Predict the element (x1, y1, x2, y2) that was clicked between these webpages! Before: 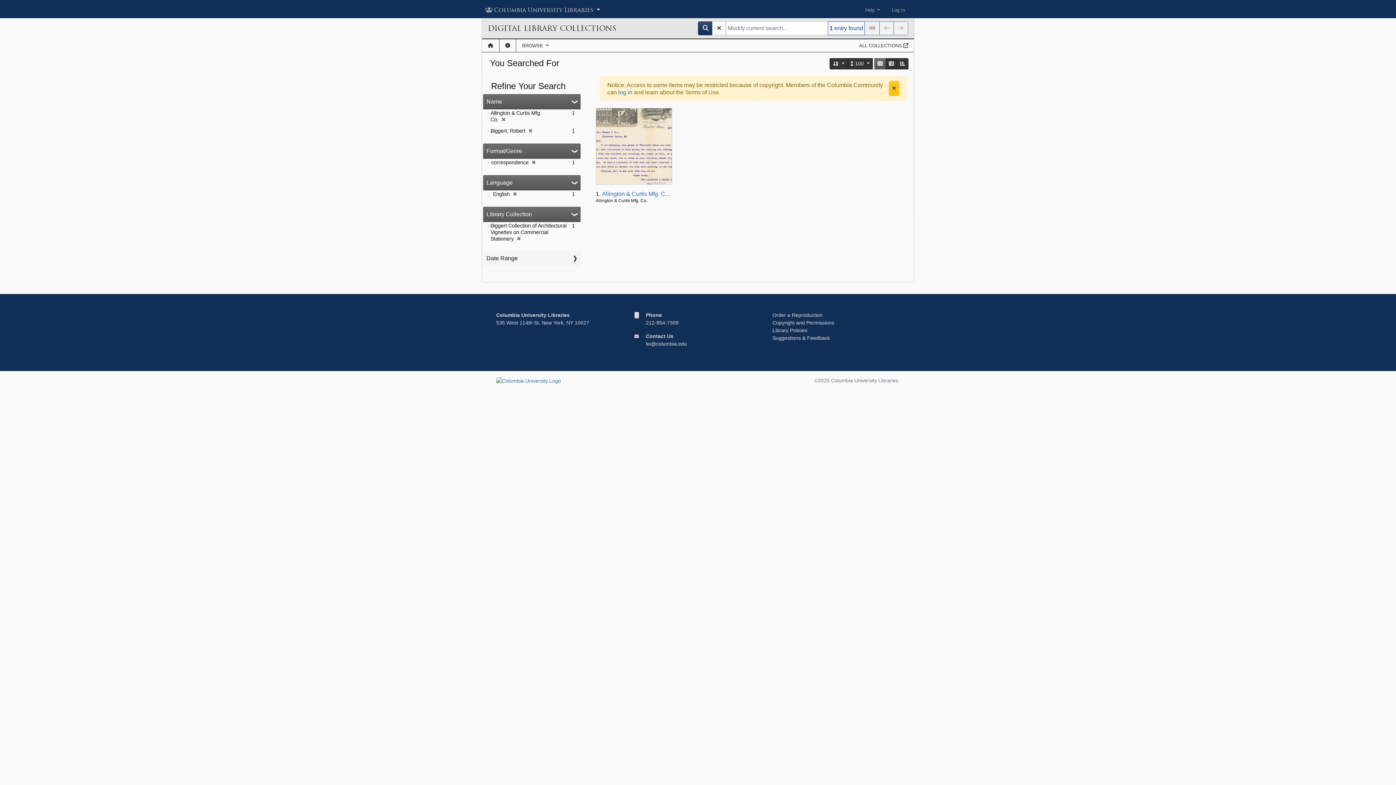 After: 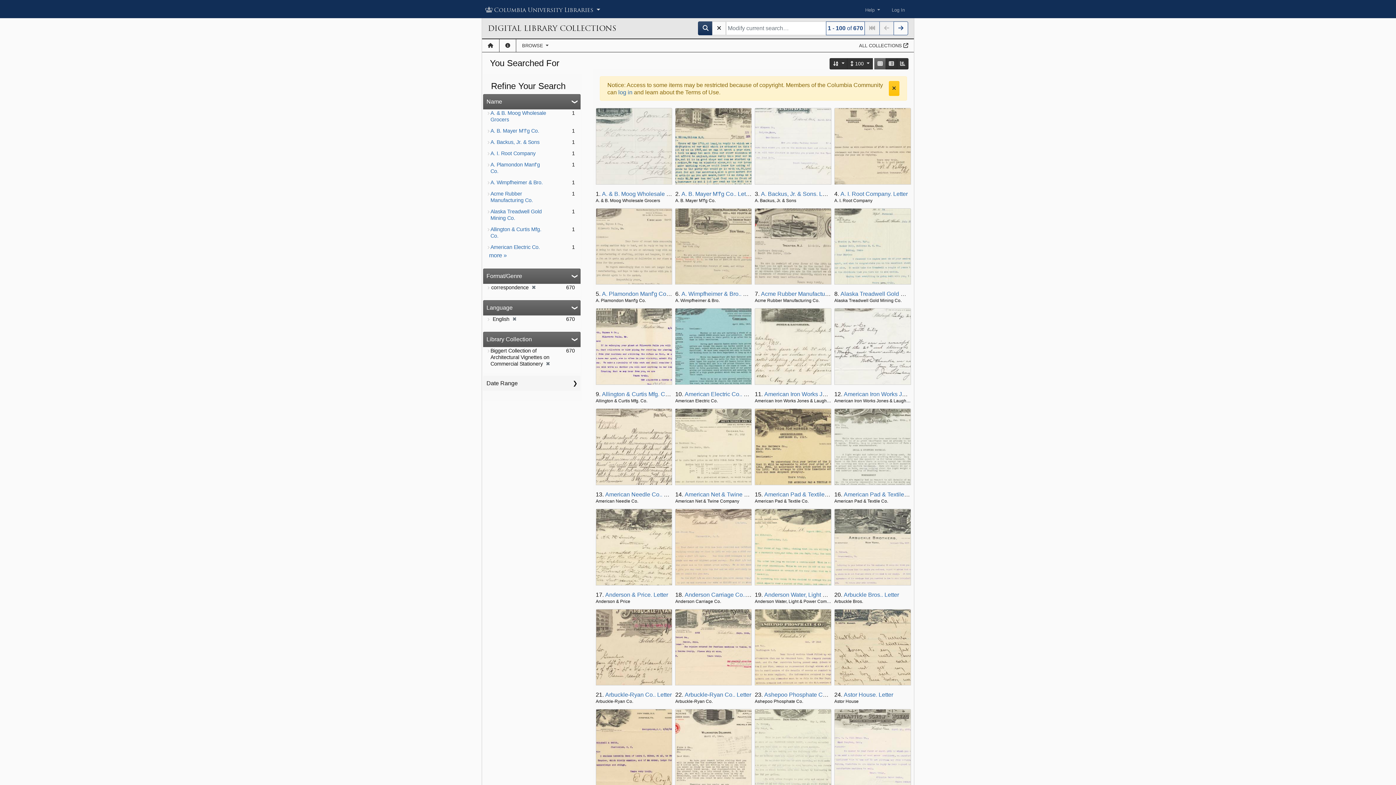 Action: bbox: (498, 116, 505, 122) label: ✖
[remove]